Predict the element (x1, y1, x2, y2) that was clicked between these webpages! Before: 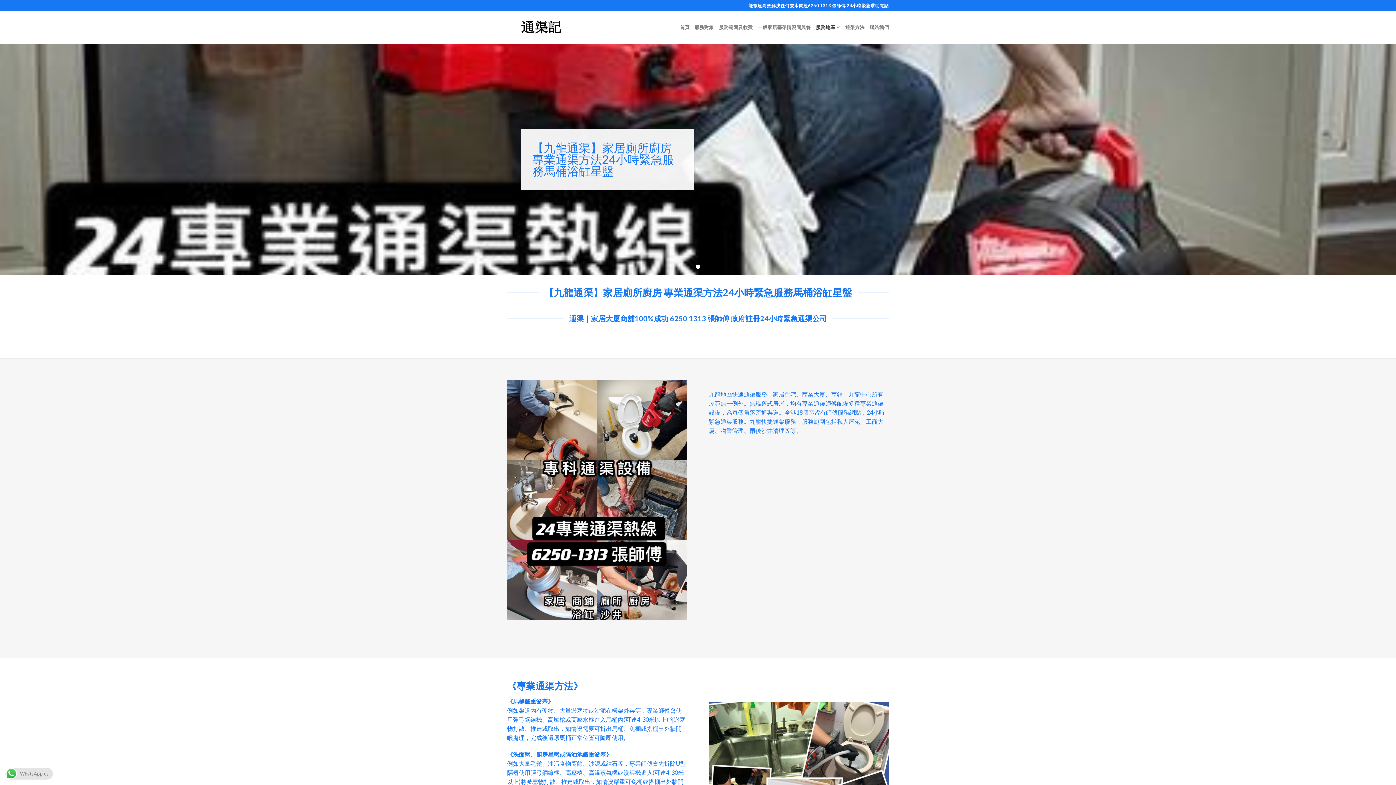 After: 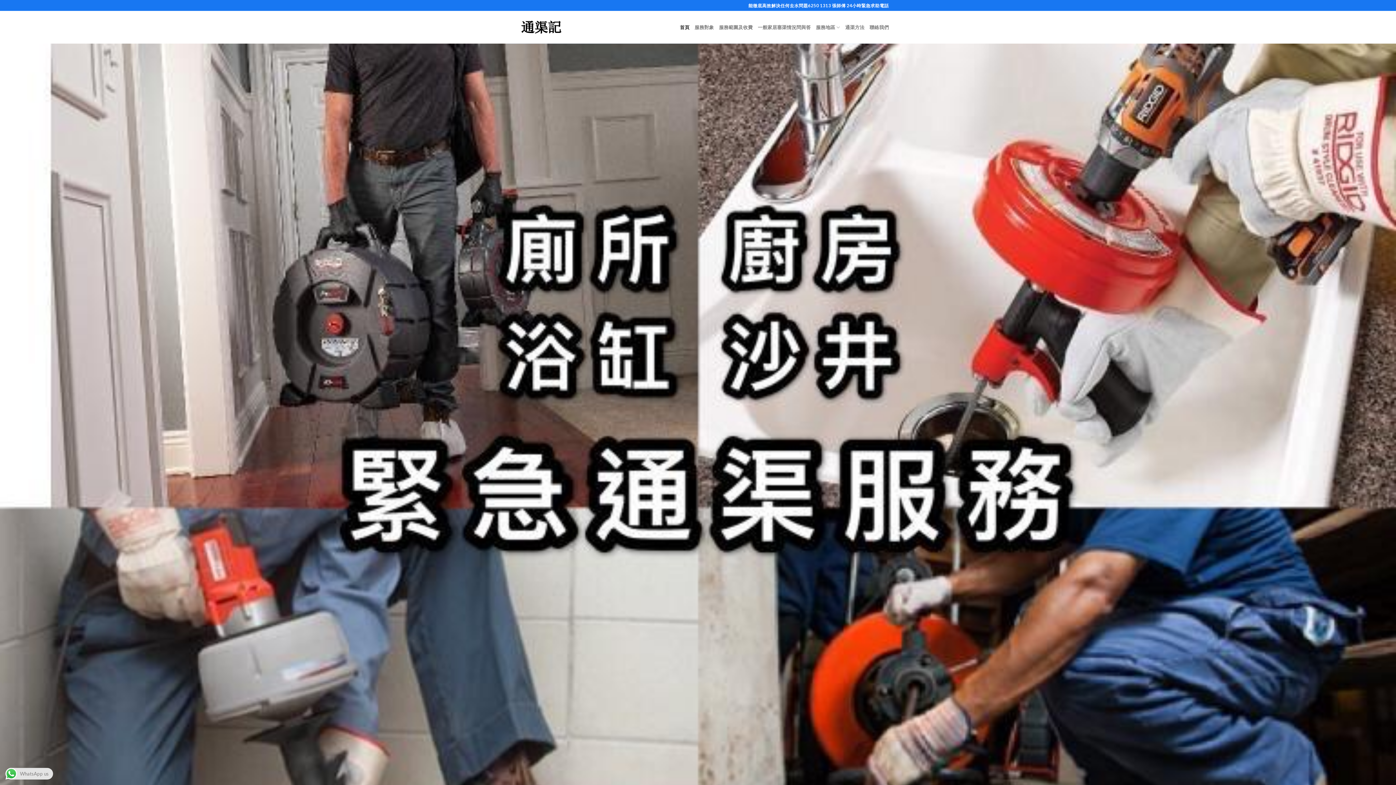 Action: bbox: (507, 19, 580, 34)